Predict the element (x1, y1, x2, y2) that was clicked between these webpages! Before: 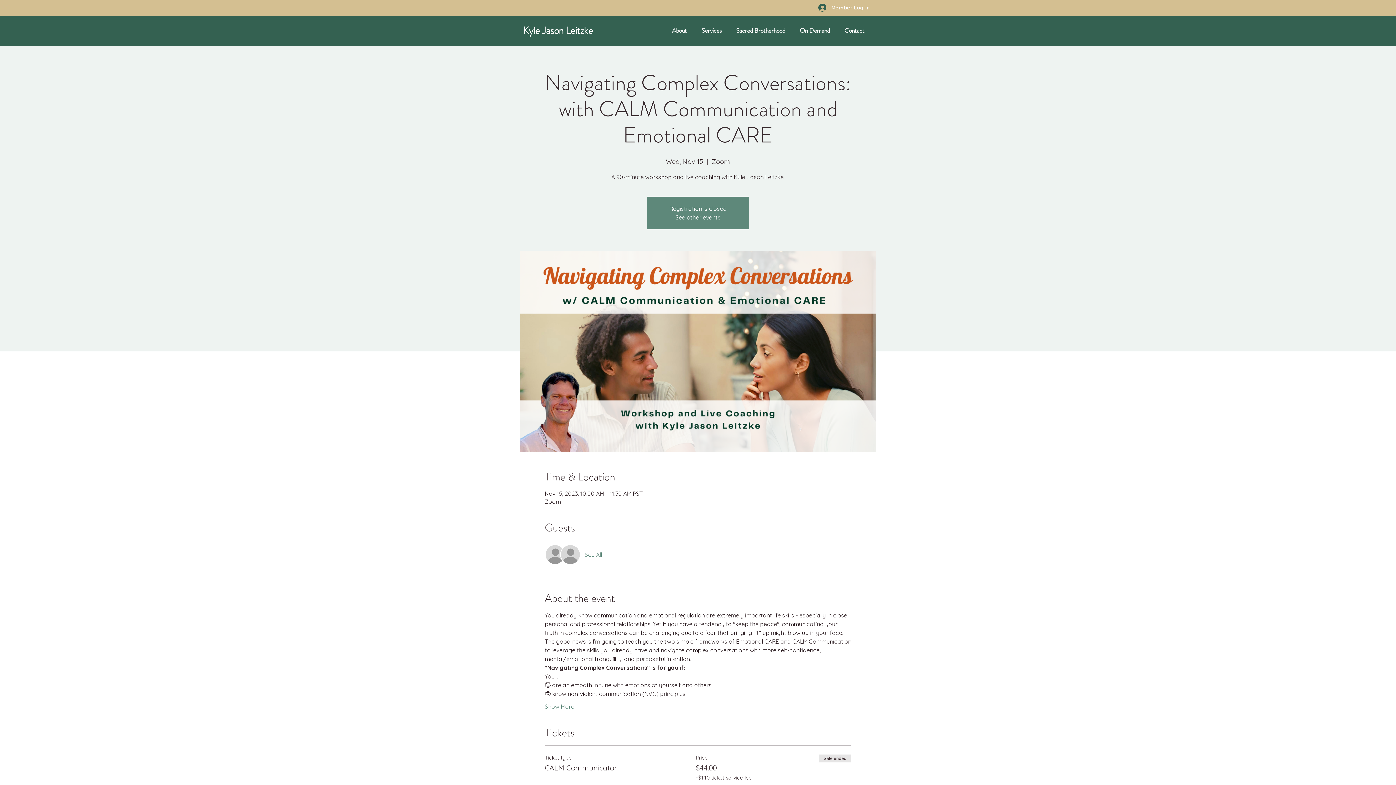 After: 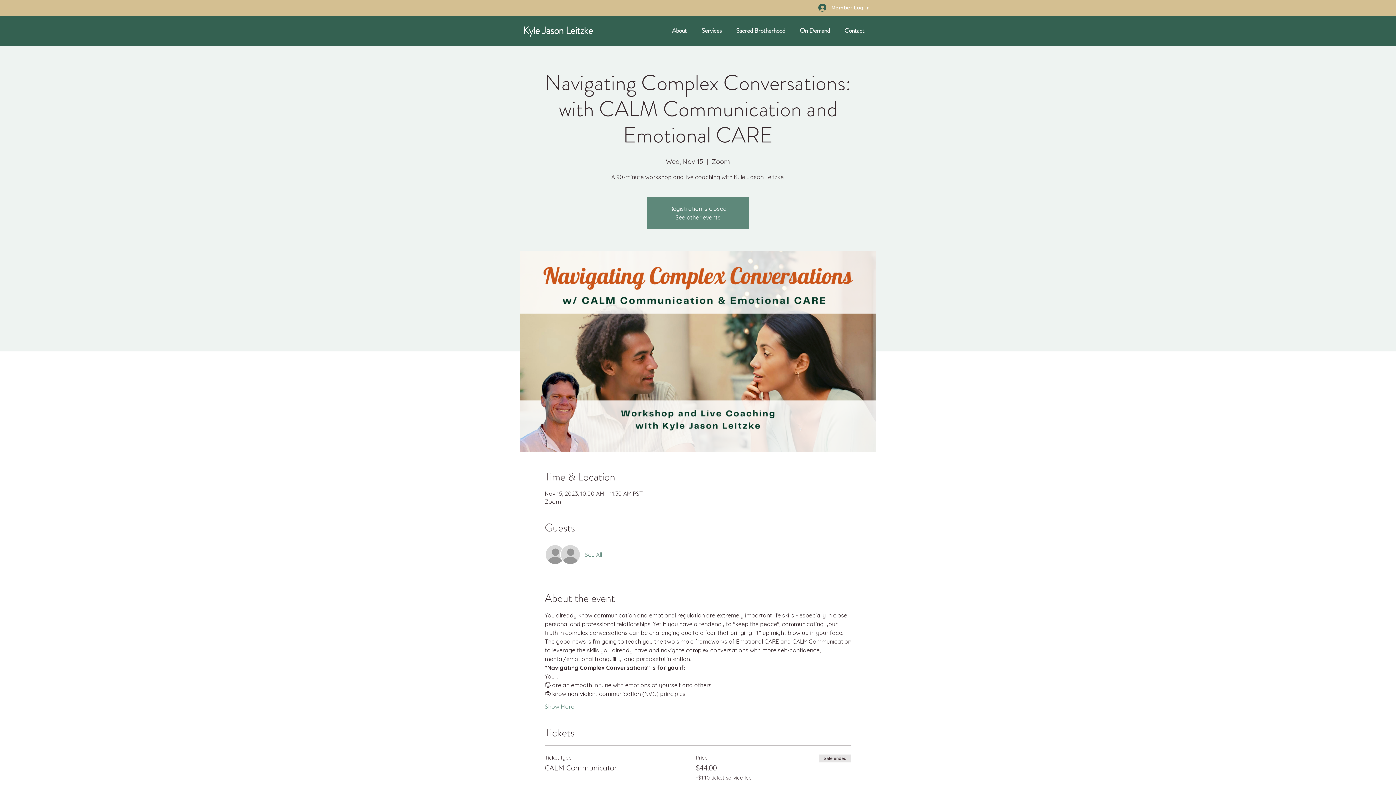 Action: bbox: (584, 550, 602, 558) label: See All